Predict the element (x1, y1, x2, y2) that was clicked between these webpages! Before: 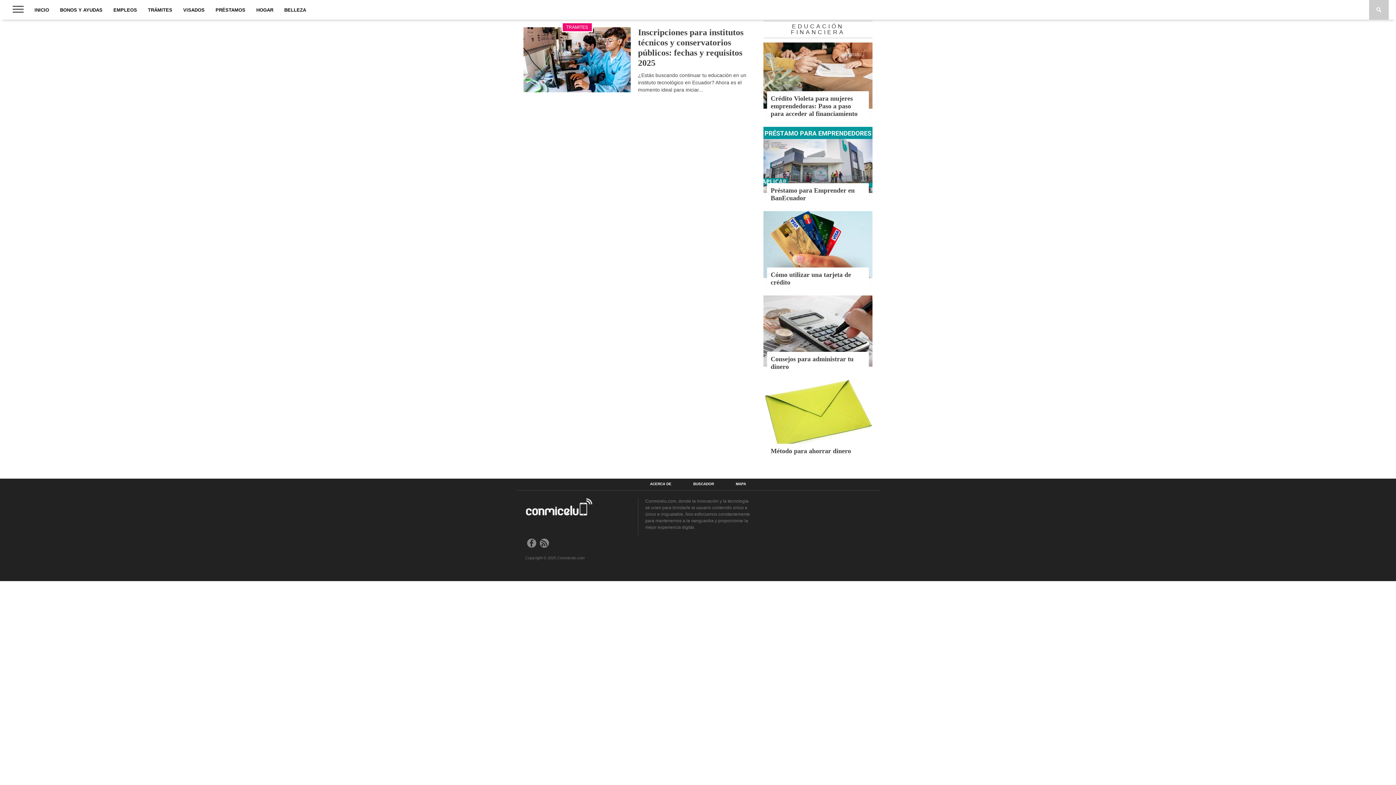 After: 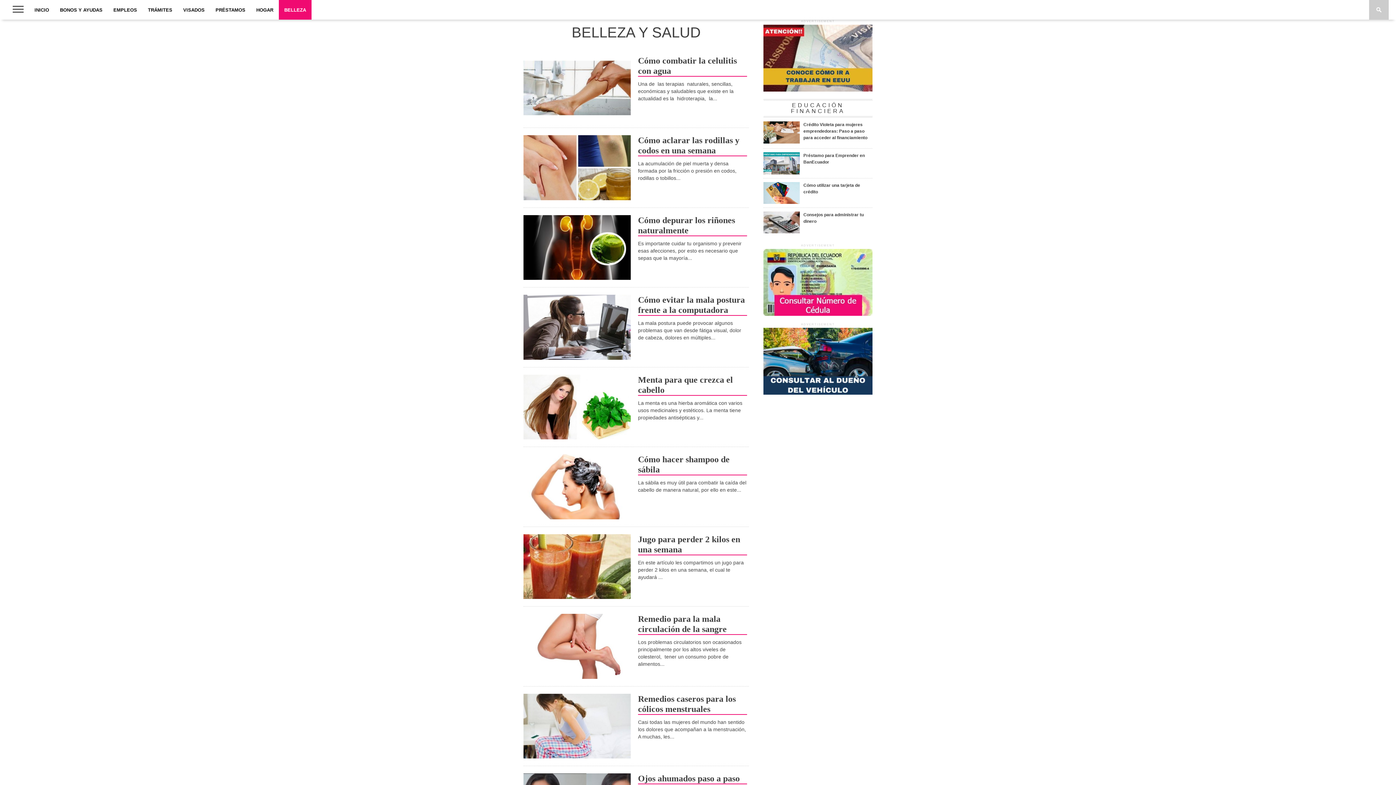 Action: label: BELLEZA bbox: (278, 0, 311, 19)